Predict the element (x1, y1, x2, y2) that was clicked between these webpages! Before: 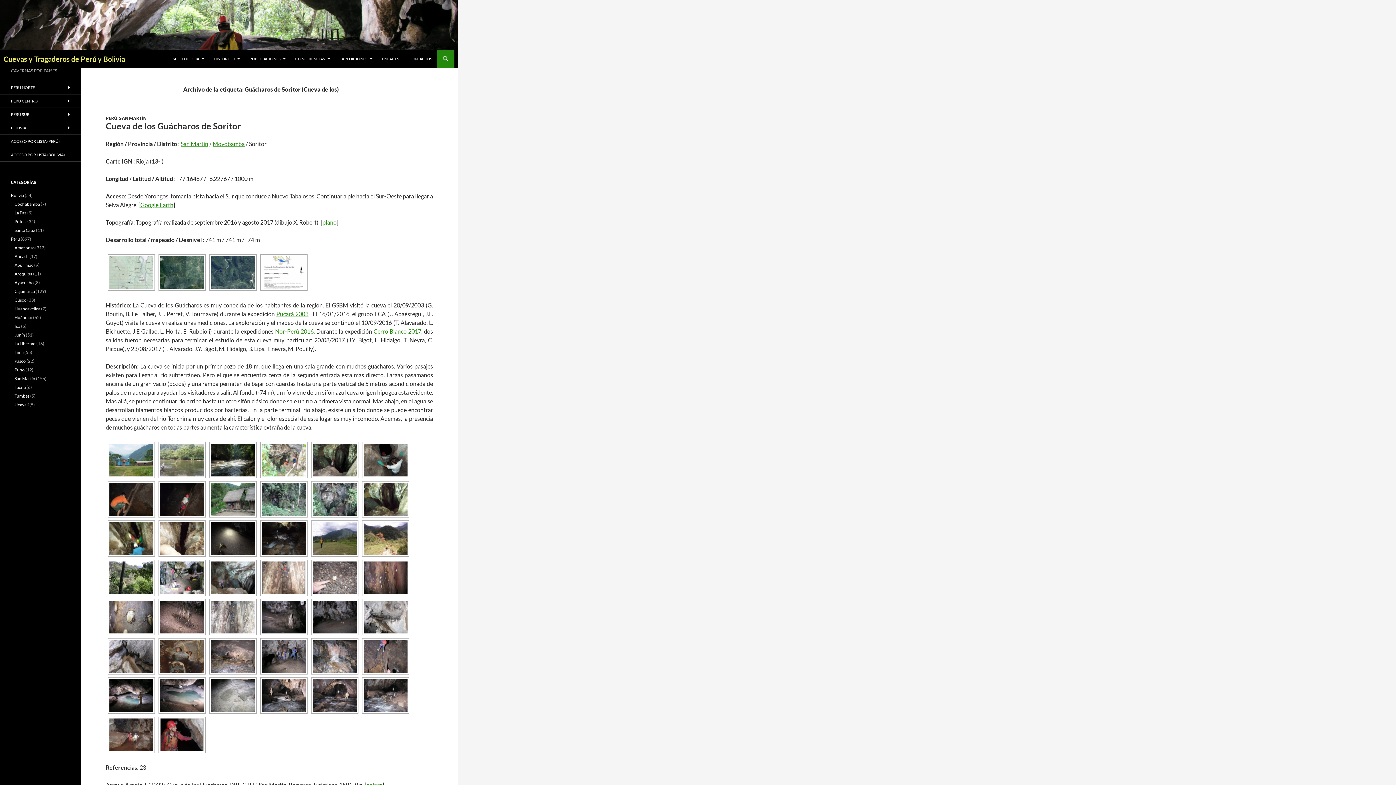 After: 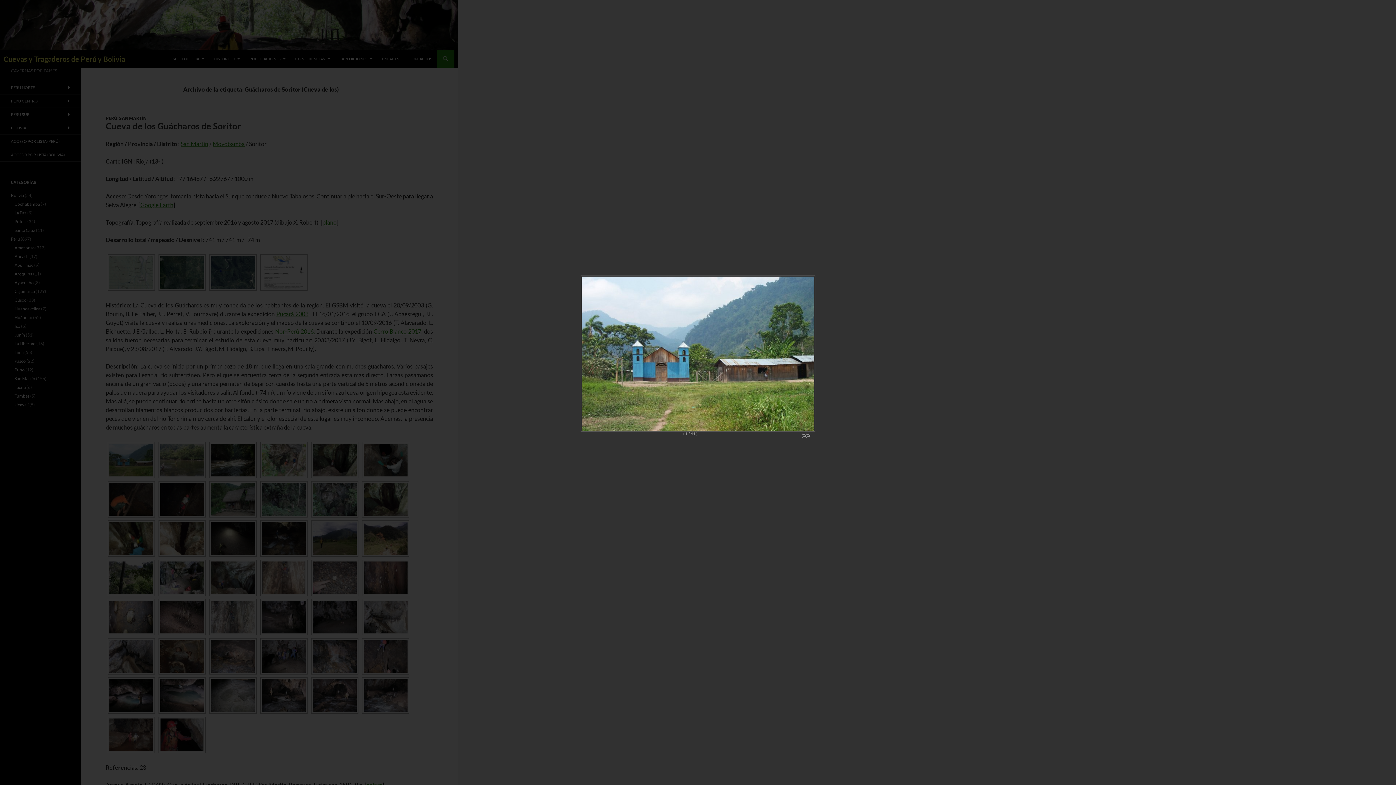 Action: bbox: (105, 442, 154, 478)